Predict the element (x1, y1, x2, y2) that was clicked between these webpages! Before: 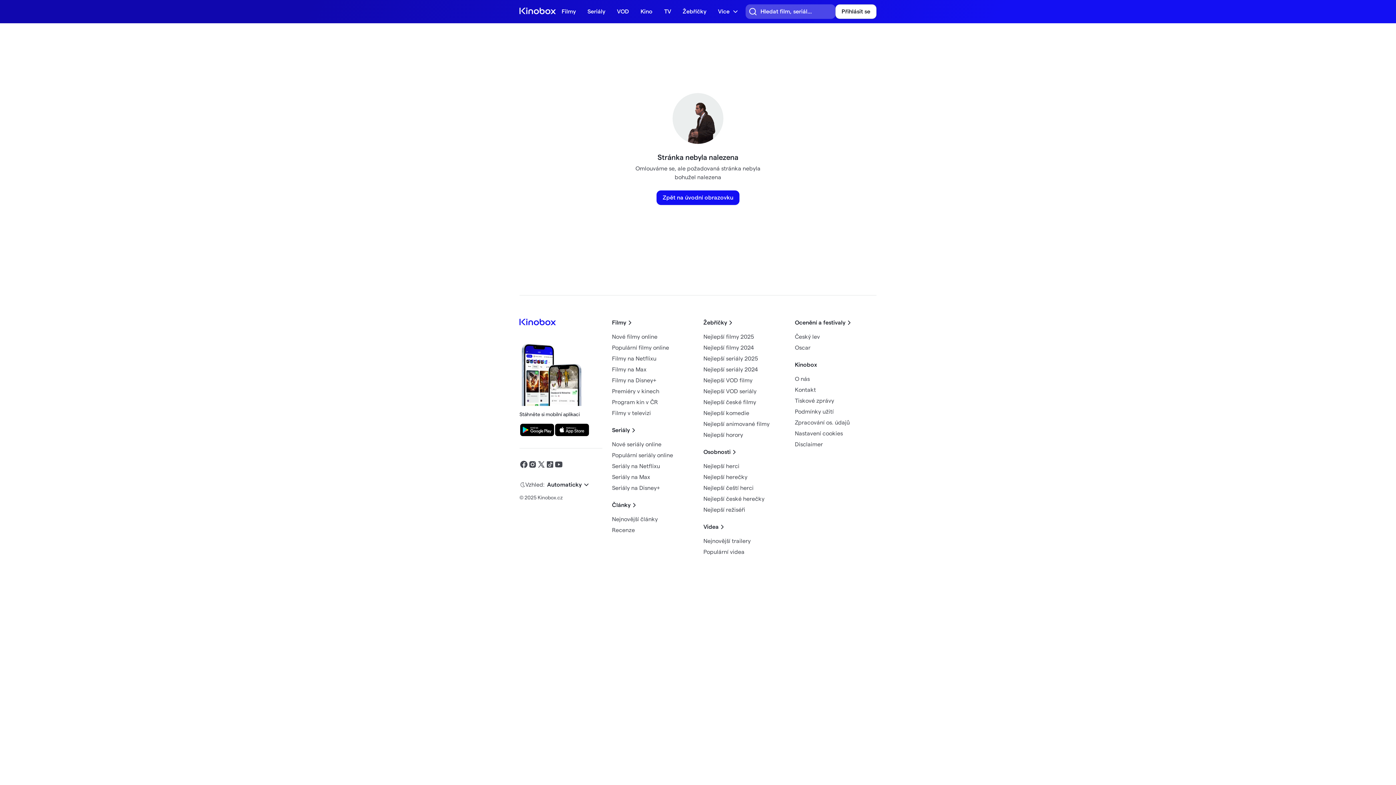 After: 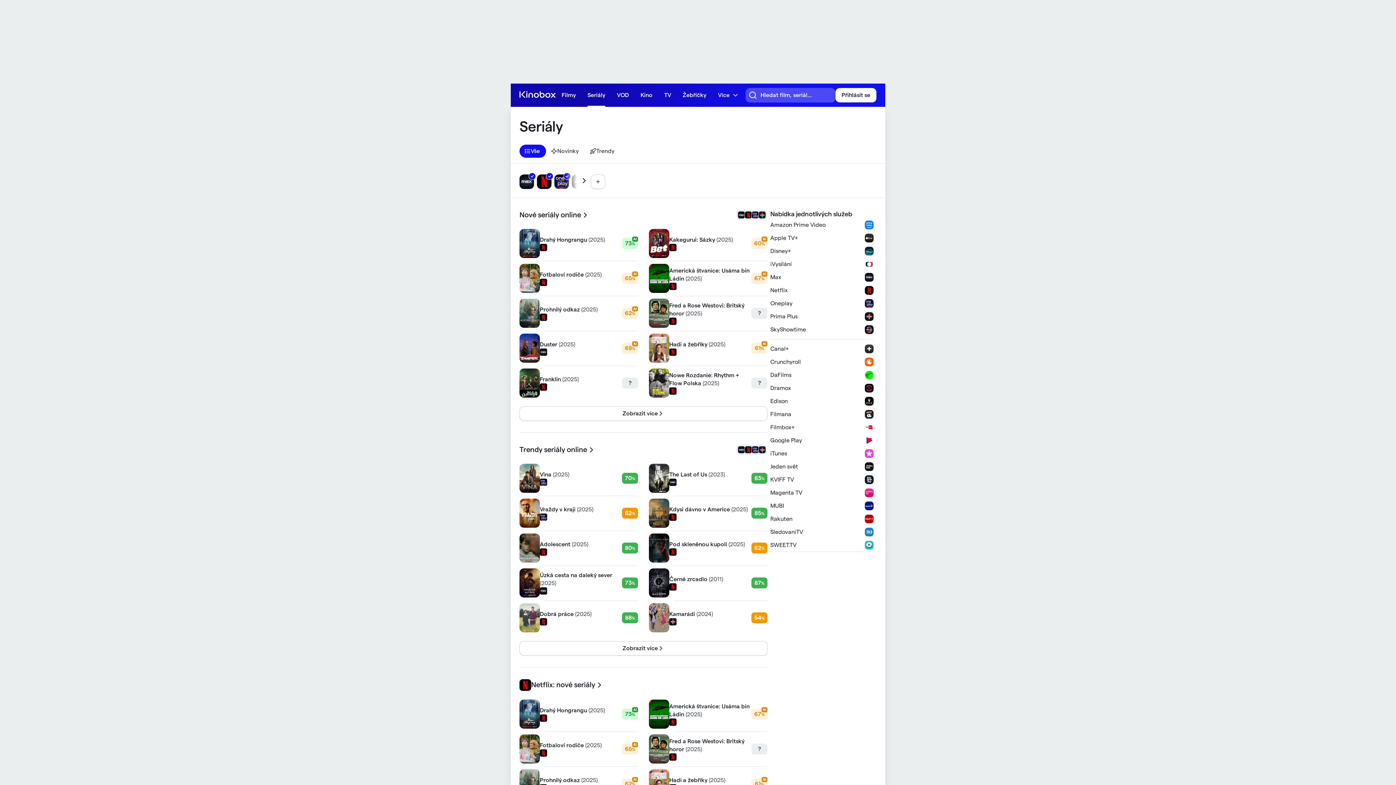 Action: bbox: (581, 5, 611, 17) label: Seriály